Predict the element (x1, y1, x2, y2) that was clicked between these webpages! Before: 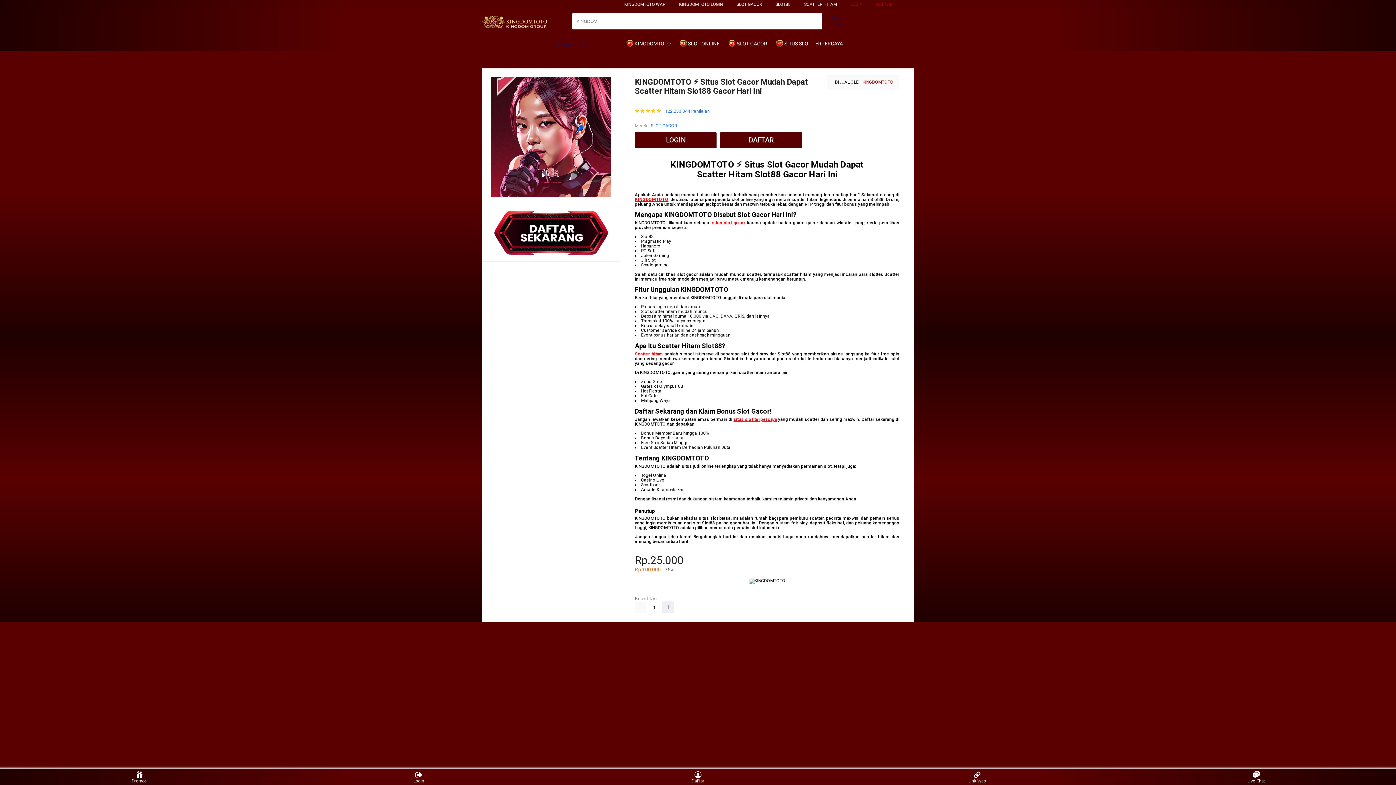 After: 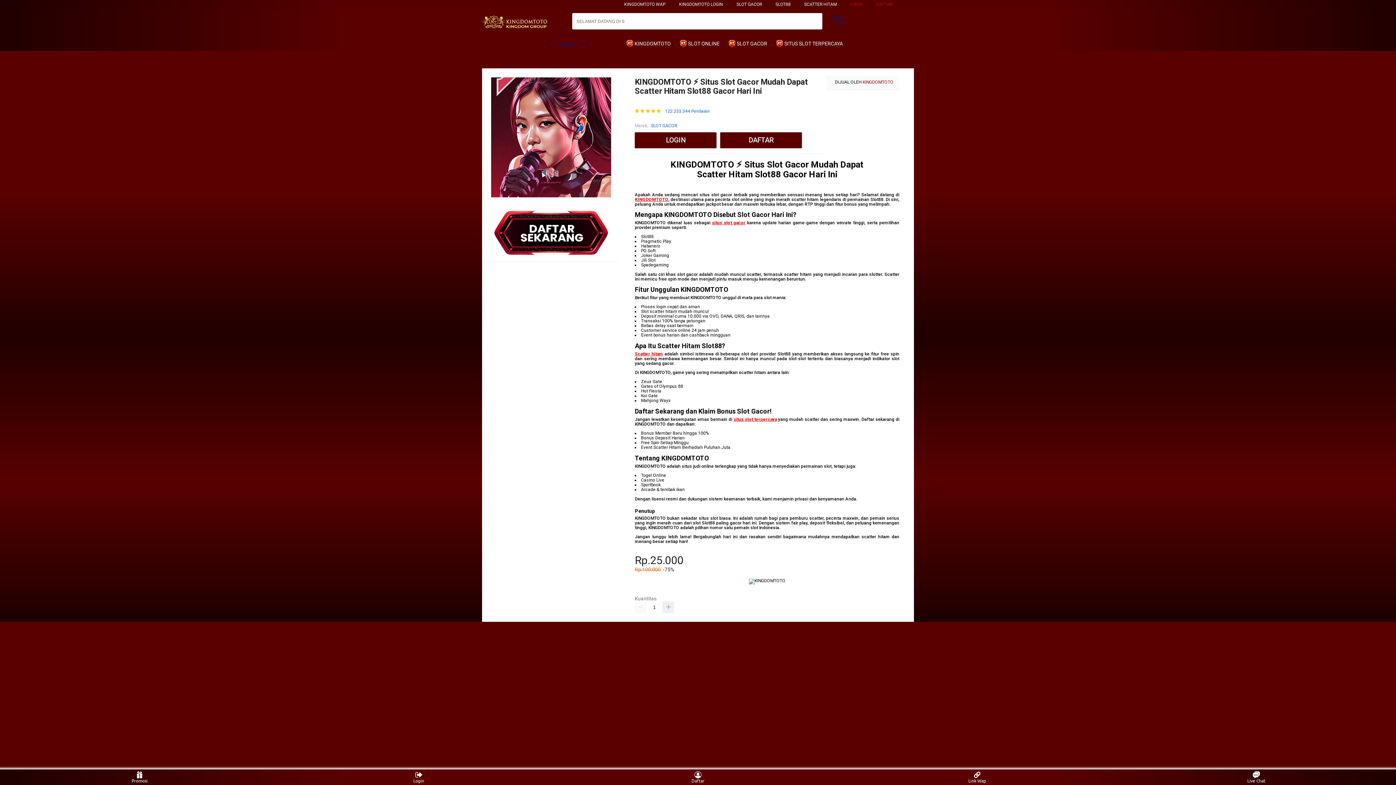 Action: label: situs slot terpercaya bbox: (733, 416, 777, 422)